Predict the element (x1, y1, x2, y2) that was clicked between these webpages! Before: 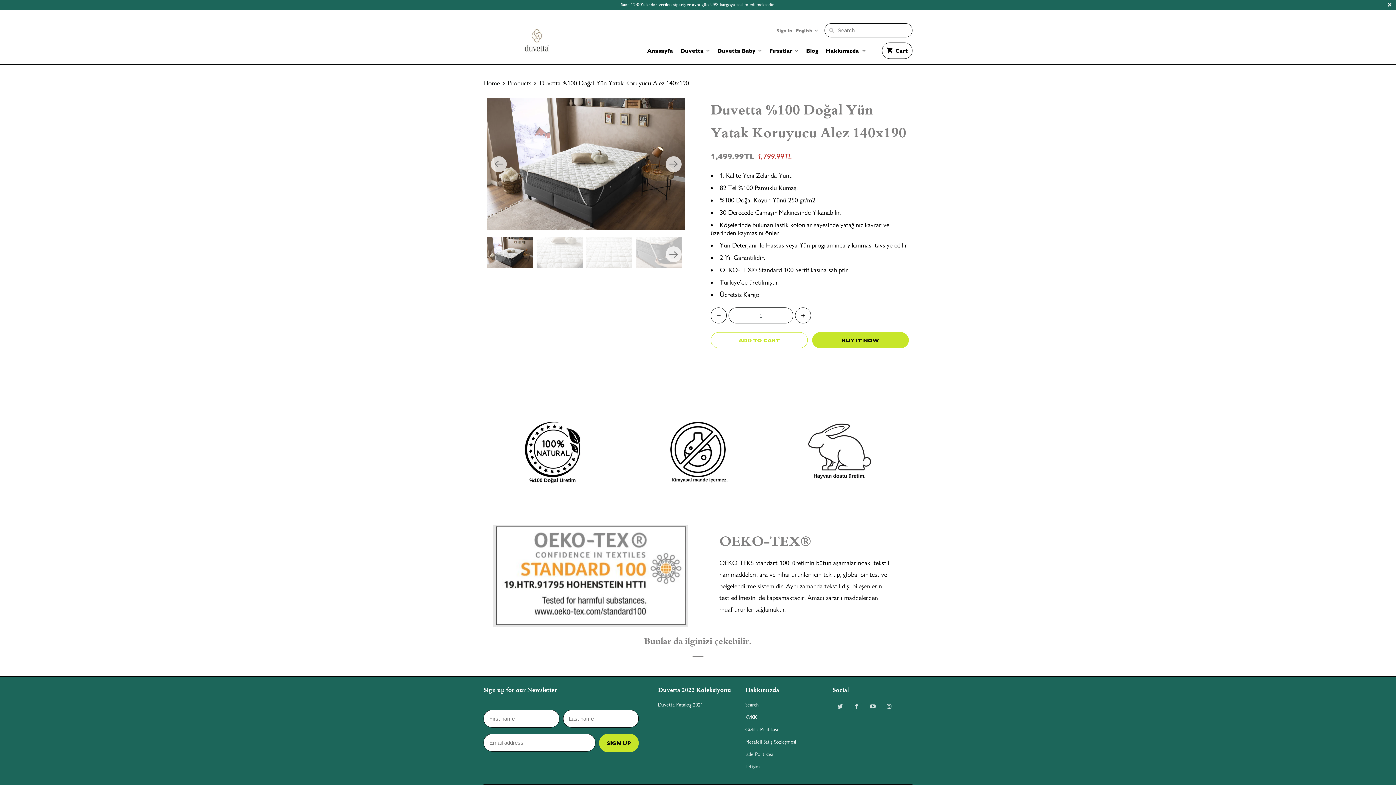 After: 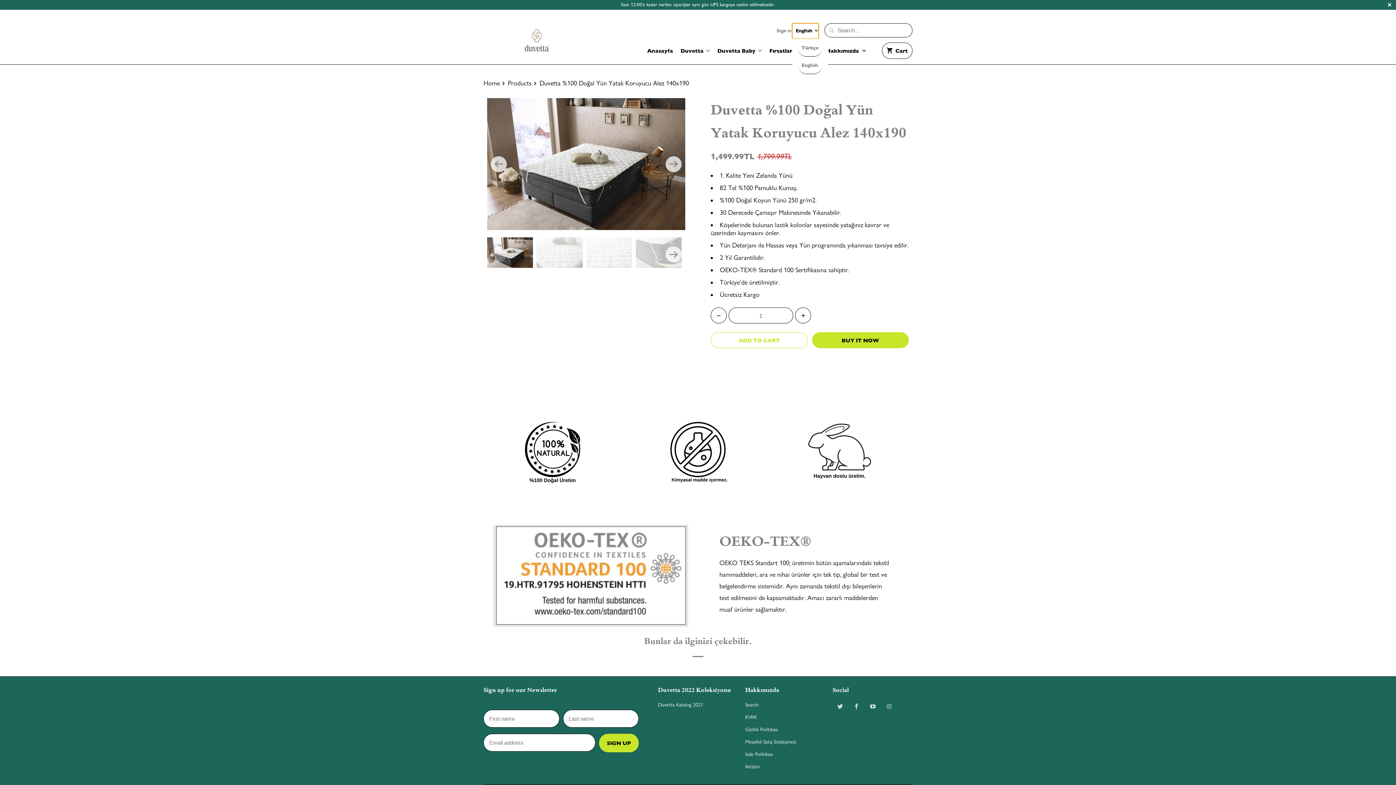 Action: label: English  bbox: (792, 23, 818, 38)